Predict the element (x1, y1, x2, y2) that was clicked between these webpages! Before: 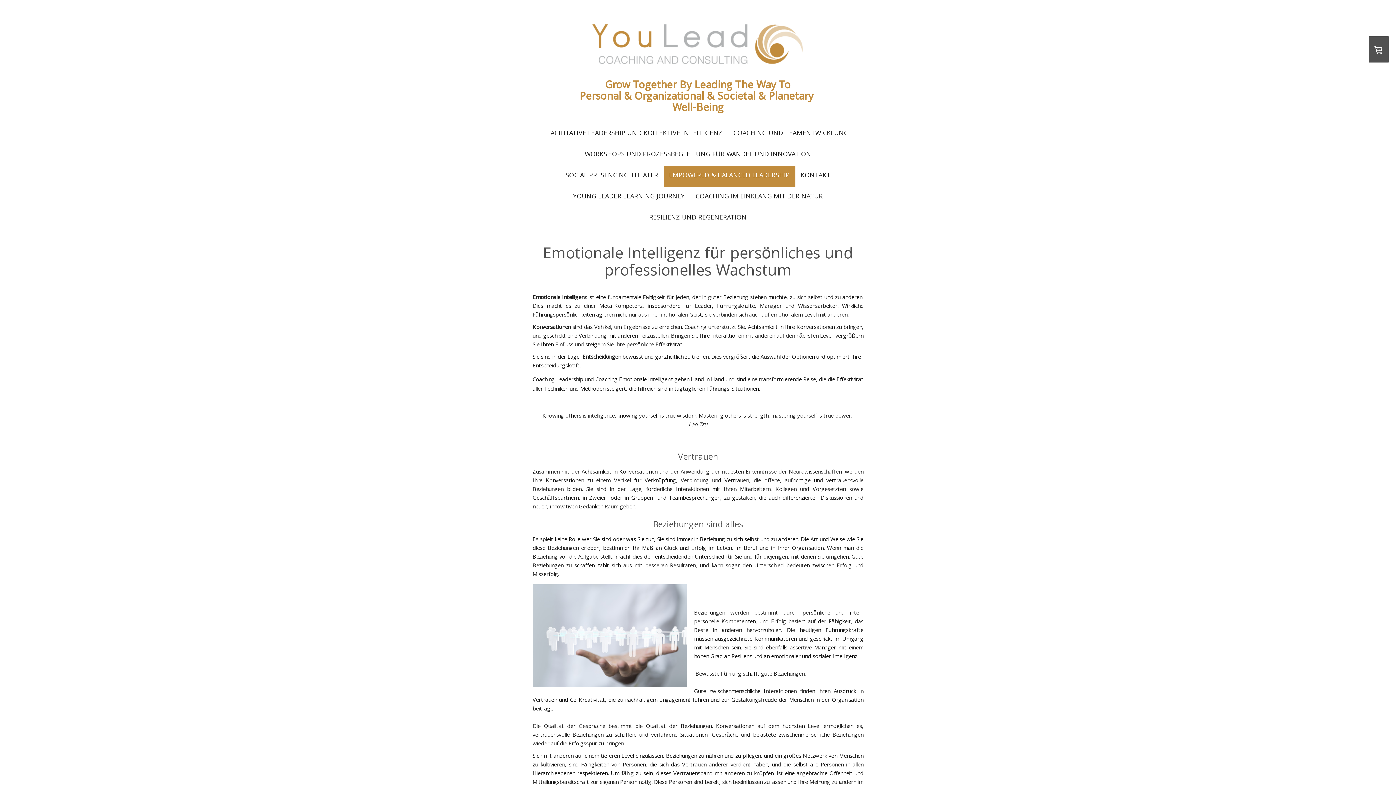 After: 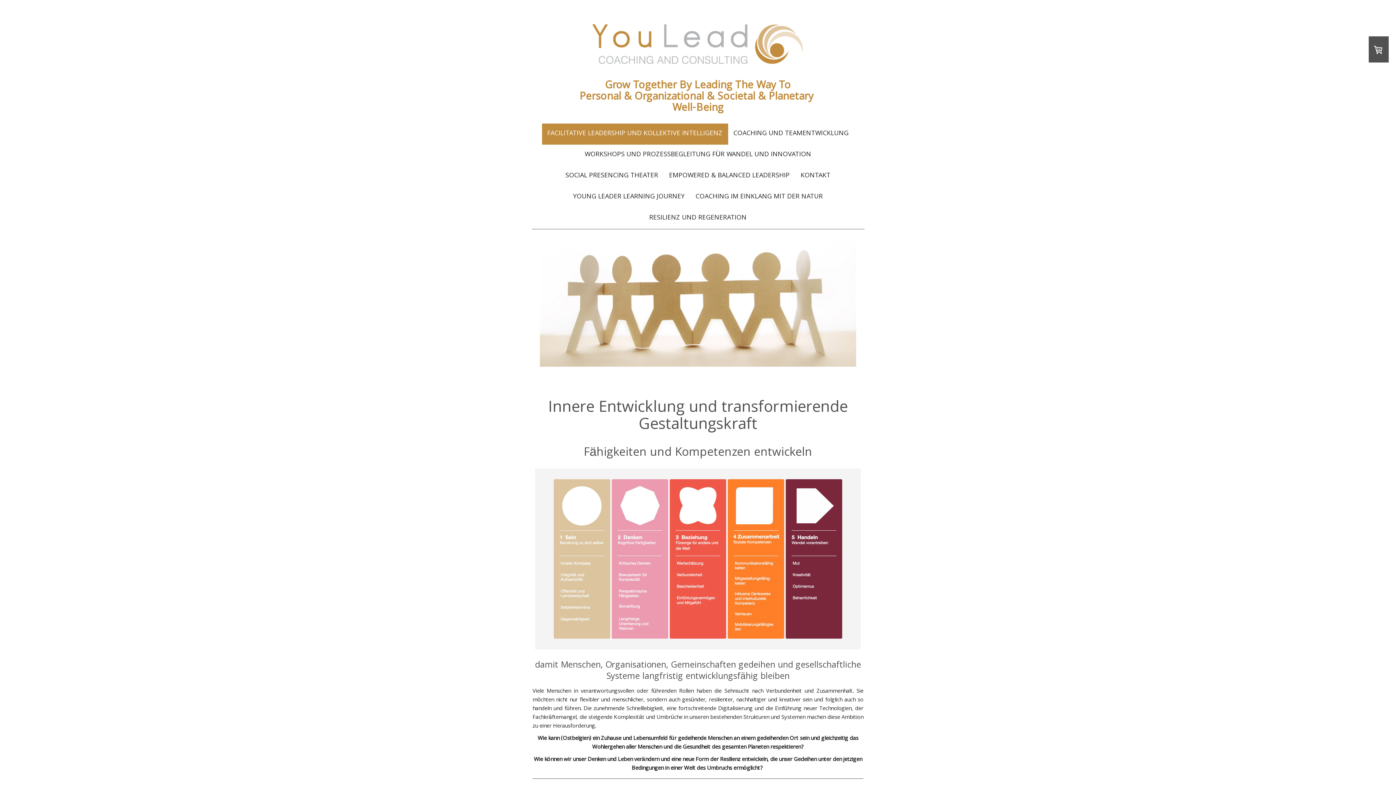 Action: bbox: (542, 123, 728, 144) label: FACILITATIVE LEADERSHIP UND KOLLEKTIVE INTELLIGENZ